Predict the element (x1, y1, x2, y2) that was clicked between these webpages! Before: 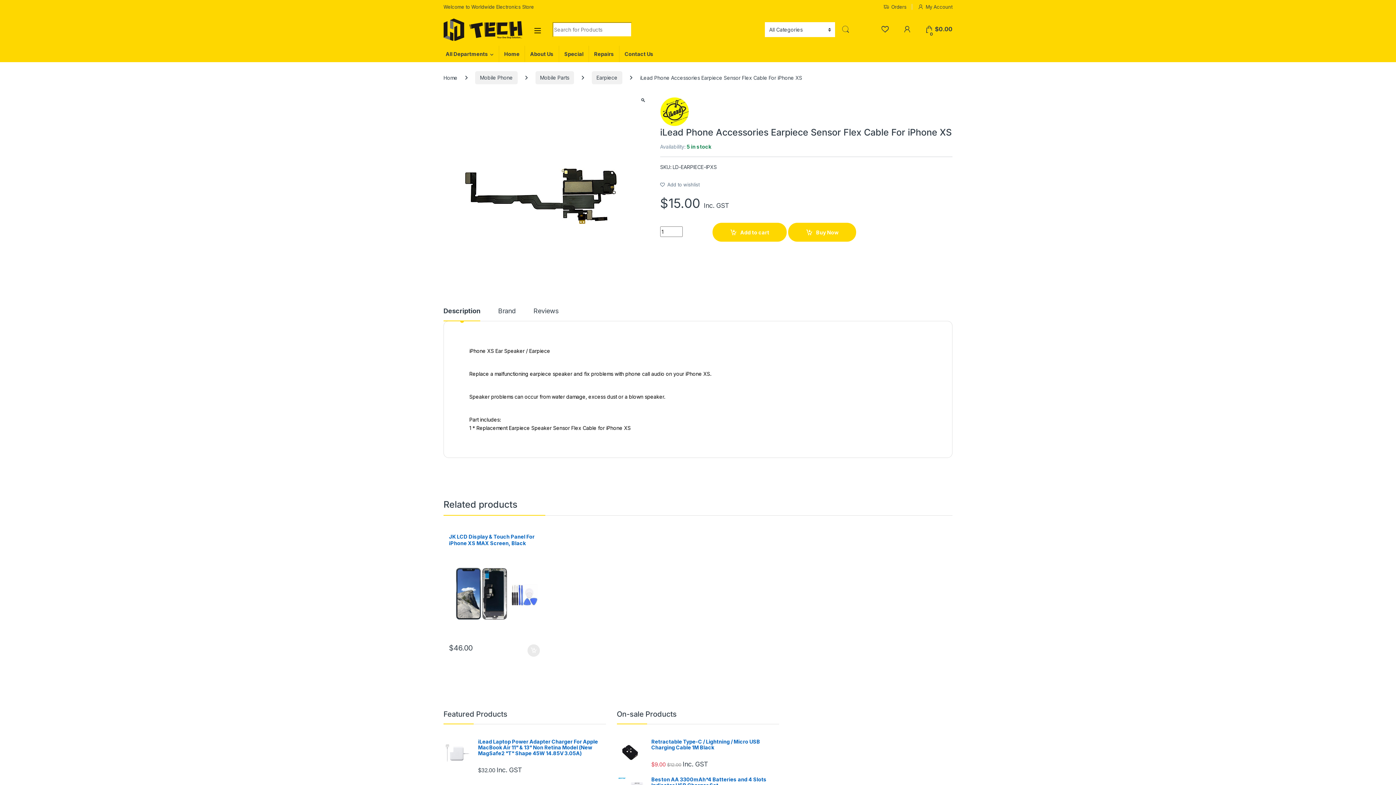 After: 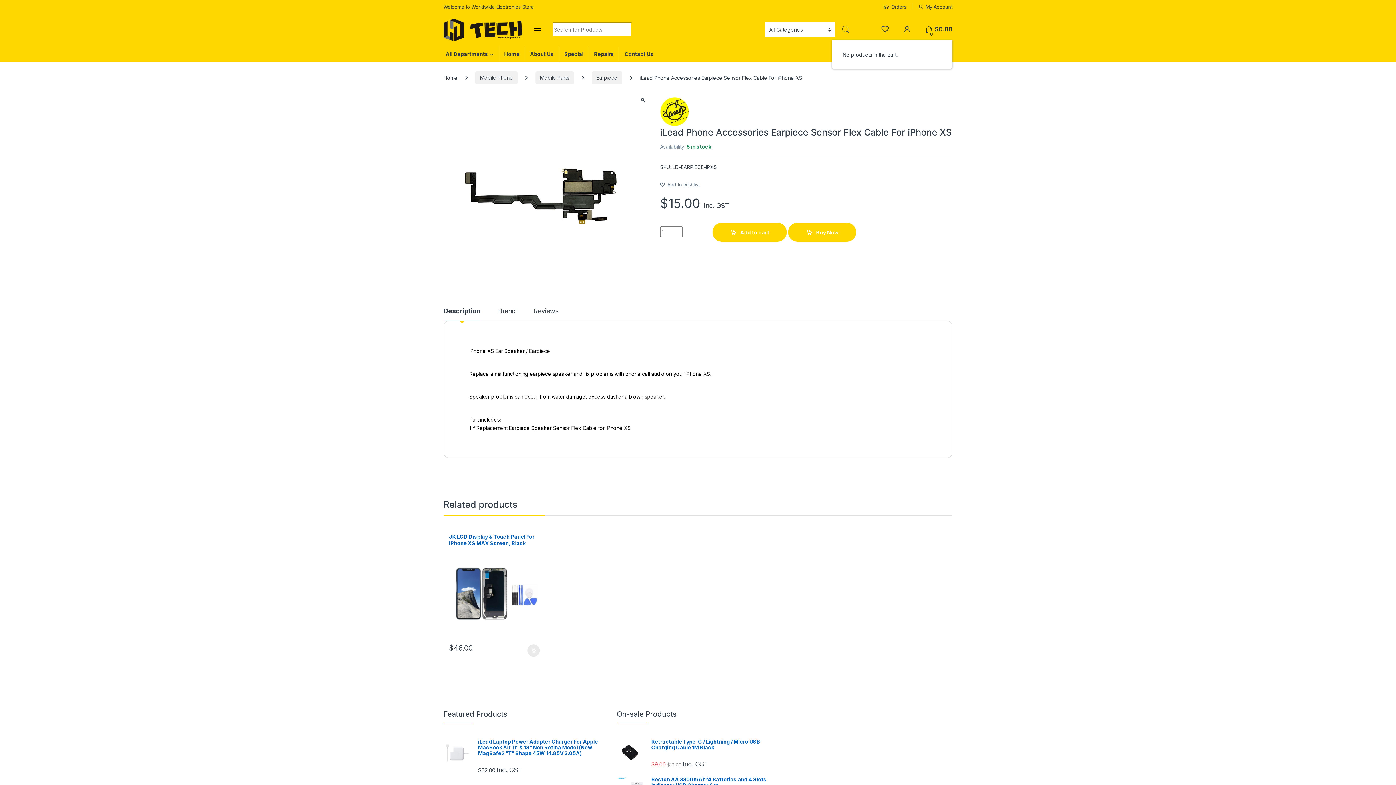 Action: bbox: (925, 22, 952, 36) label:  
0
$0.00